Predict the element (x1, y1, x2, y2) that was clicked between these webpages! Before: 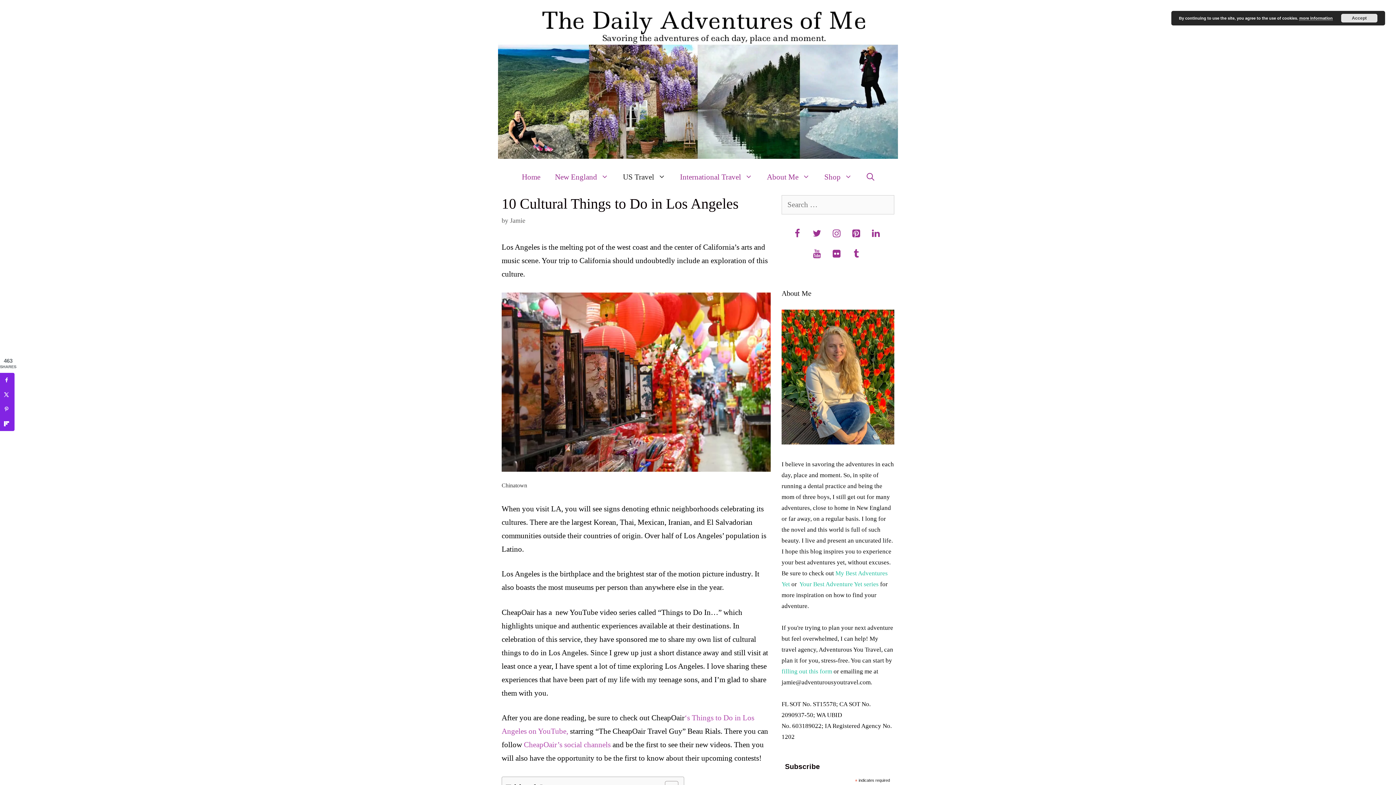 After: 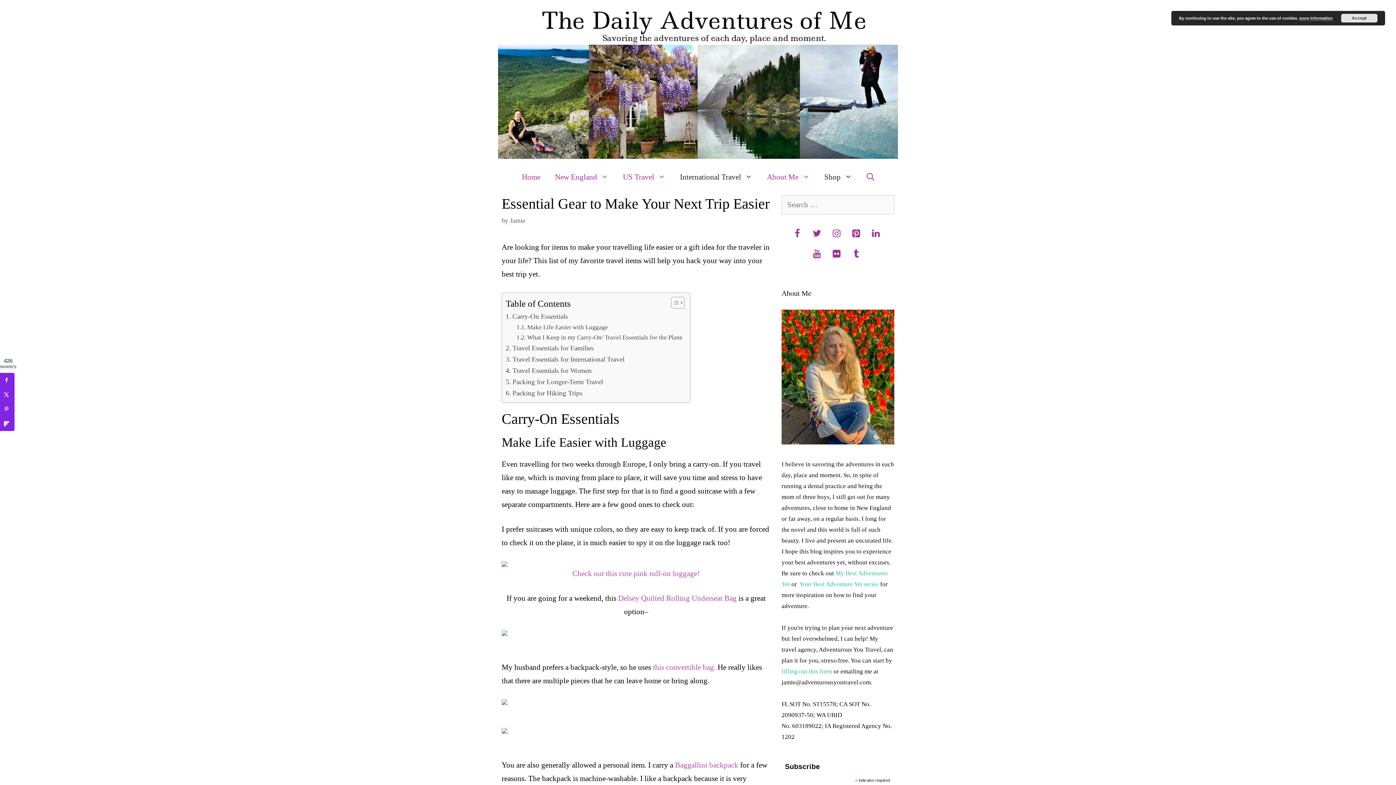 Action: label: Shop bbox: (817, 166, 859, 188)